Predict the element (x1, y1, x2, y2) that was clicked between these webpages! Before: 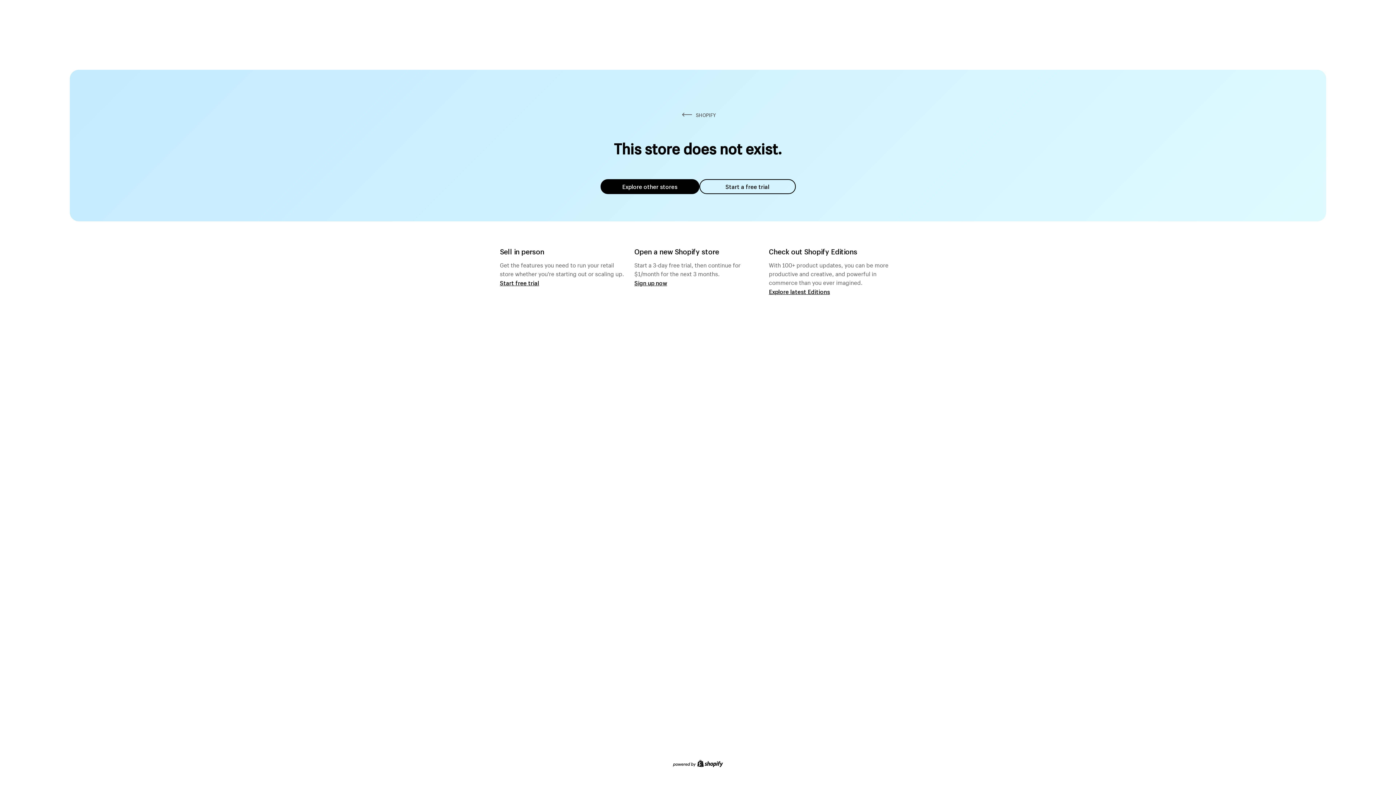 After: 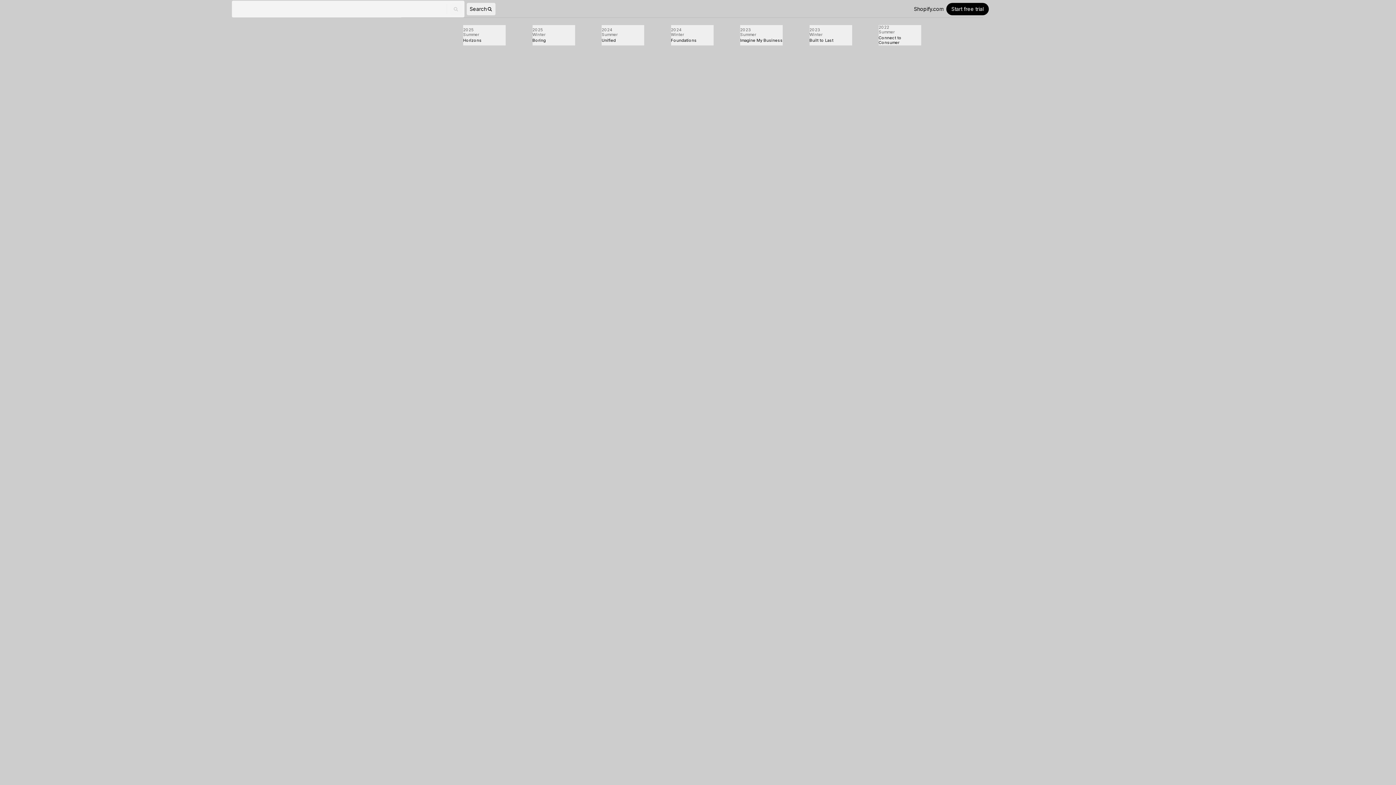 Action: bbox: (769, 287, 830, 295) label: Explore latest Editions